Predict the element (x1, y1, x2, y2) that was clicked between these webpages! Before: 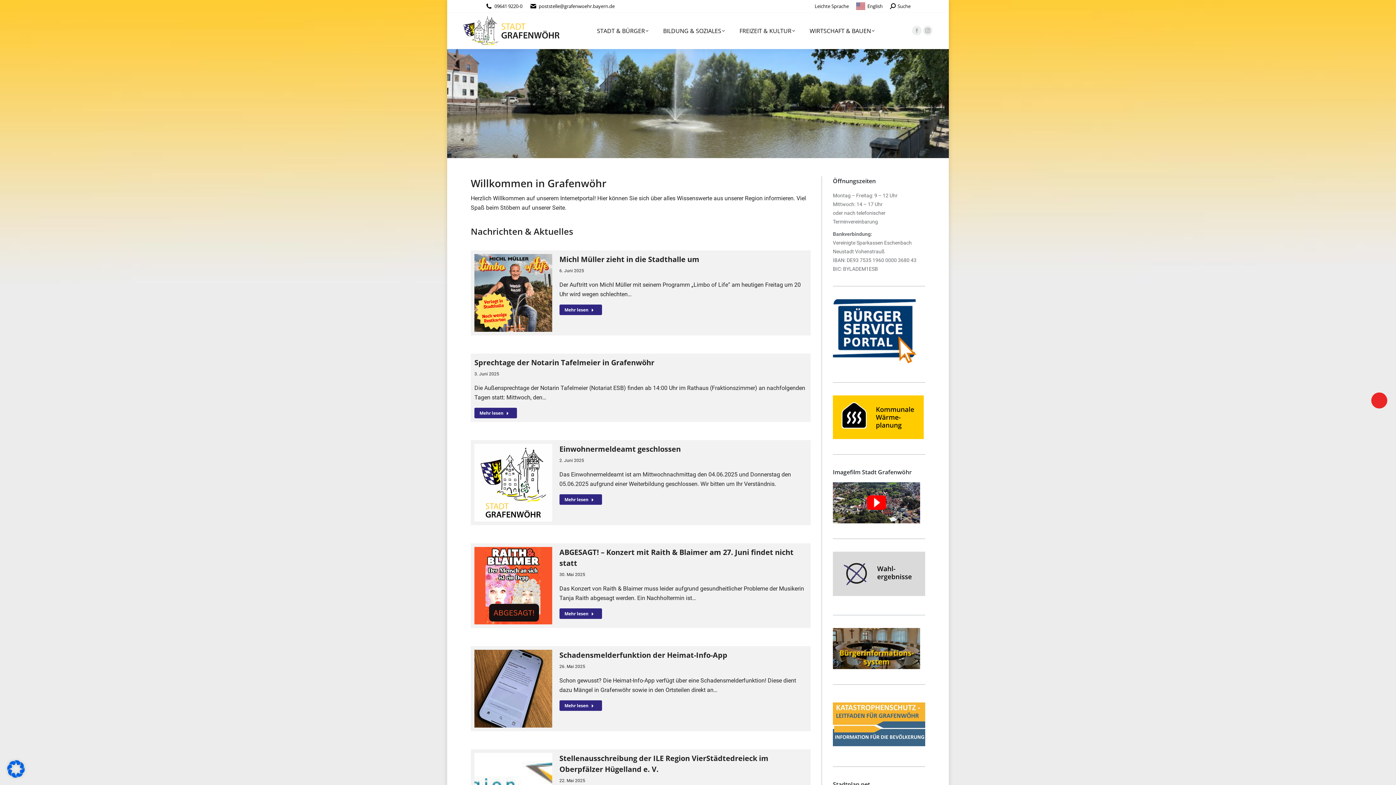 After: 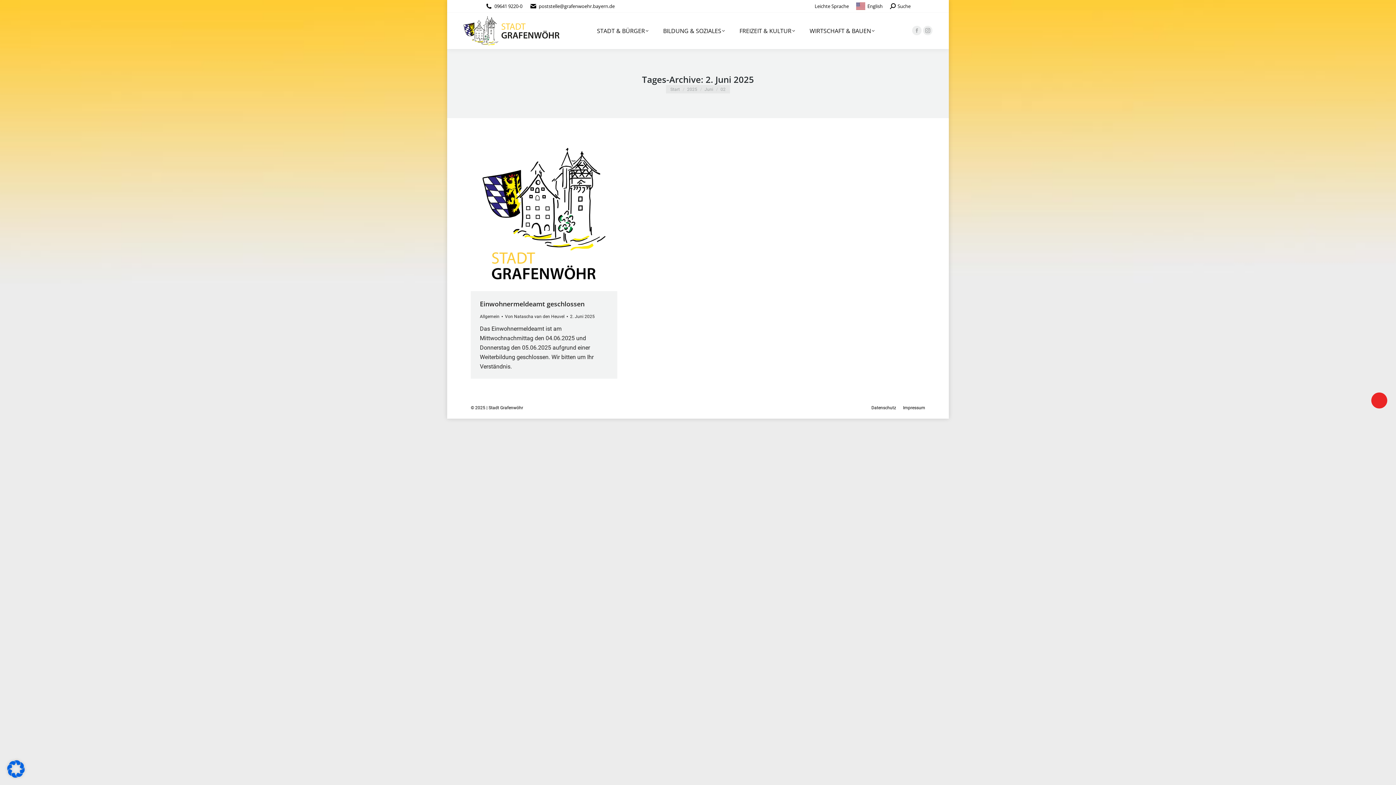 Action: bbox: (559, 456, 584, 464) label: 2. Juni 2025